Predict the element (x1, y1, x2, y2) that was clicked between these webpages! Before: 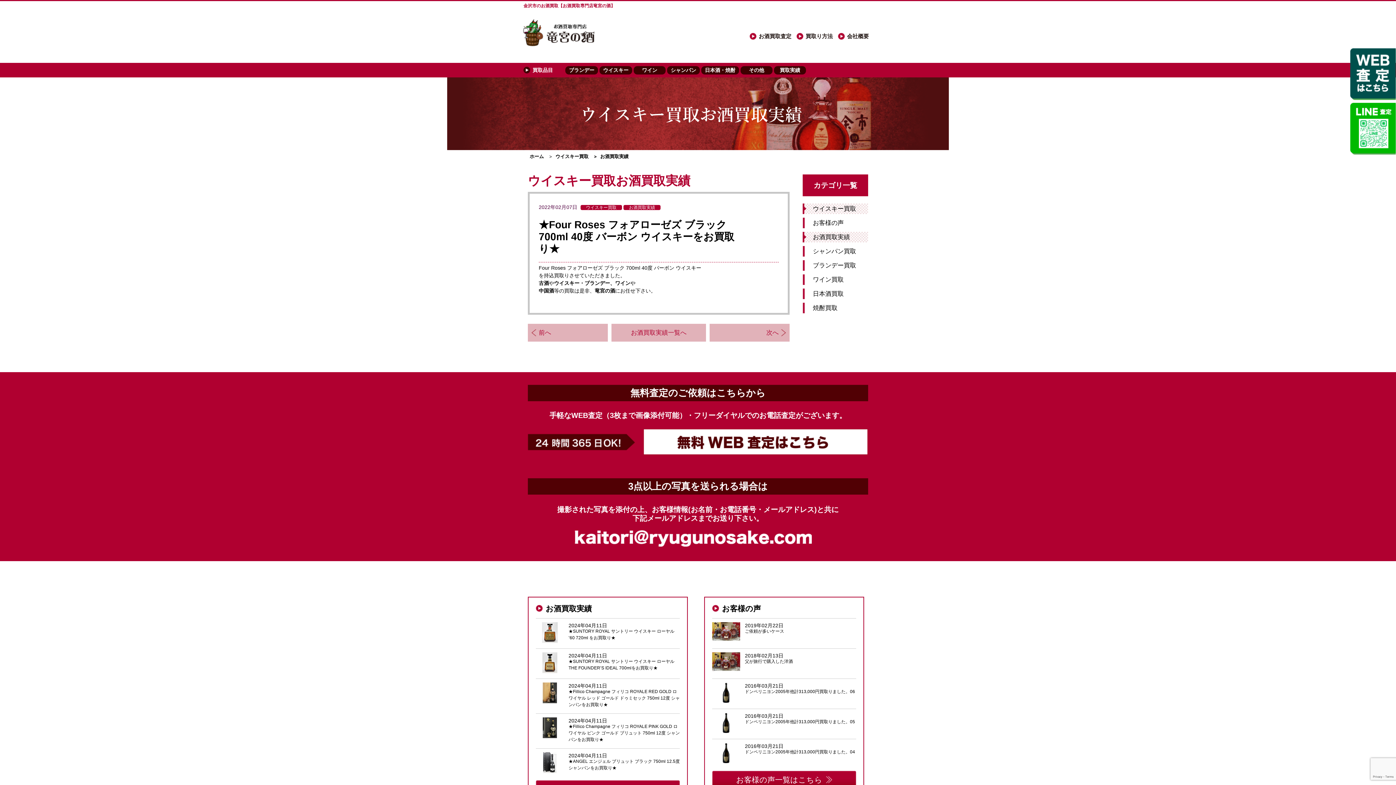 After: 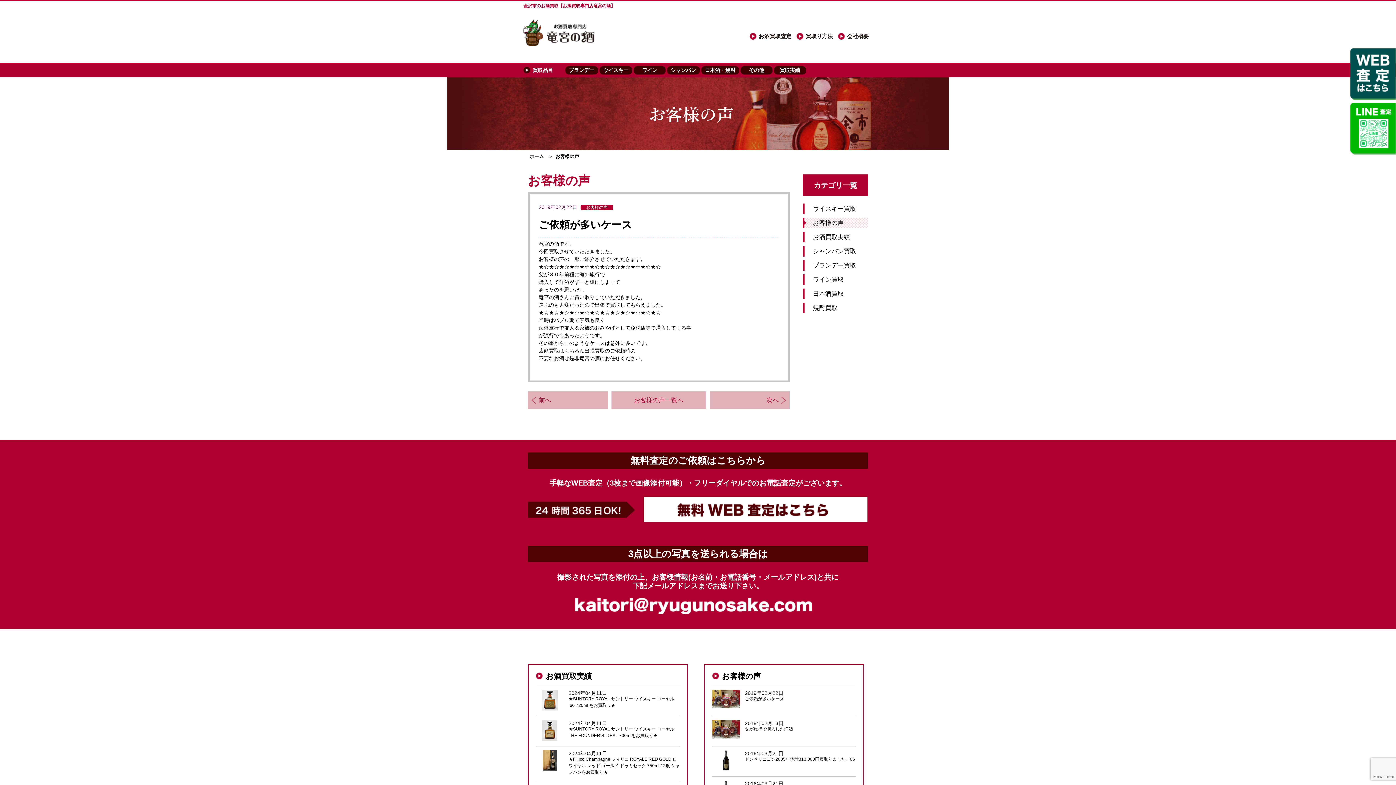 Action: label: ご依頼が多いケース bbox: (745, 629, 784, 634)